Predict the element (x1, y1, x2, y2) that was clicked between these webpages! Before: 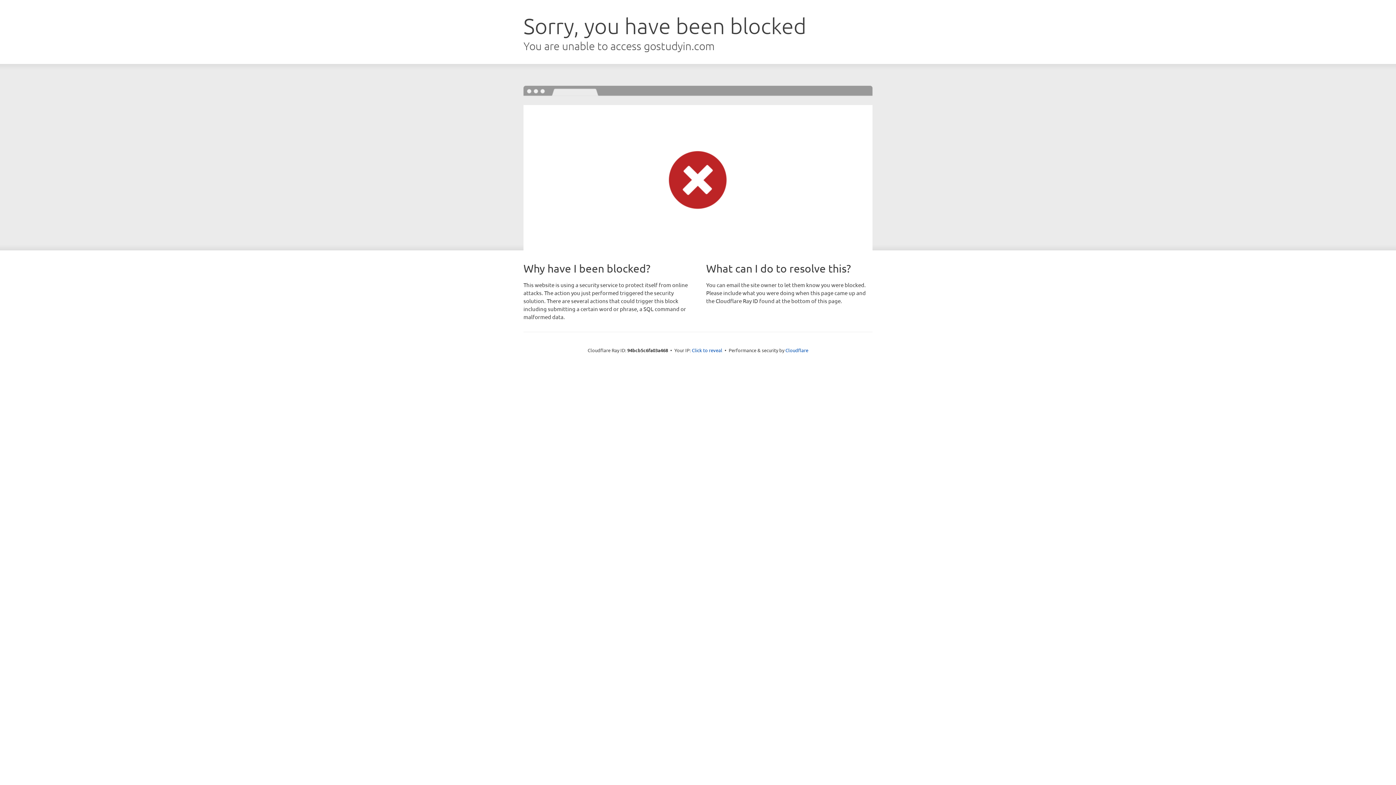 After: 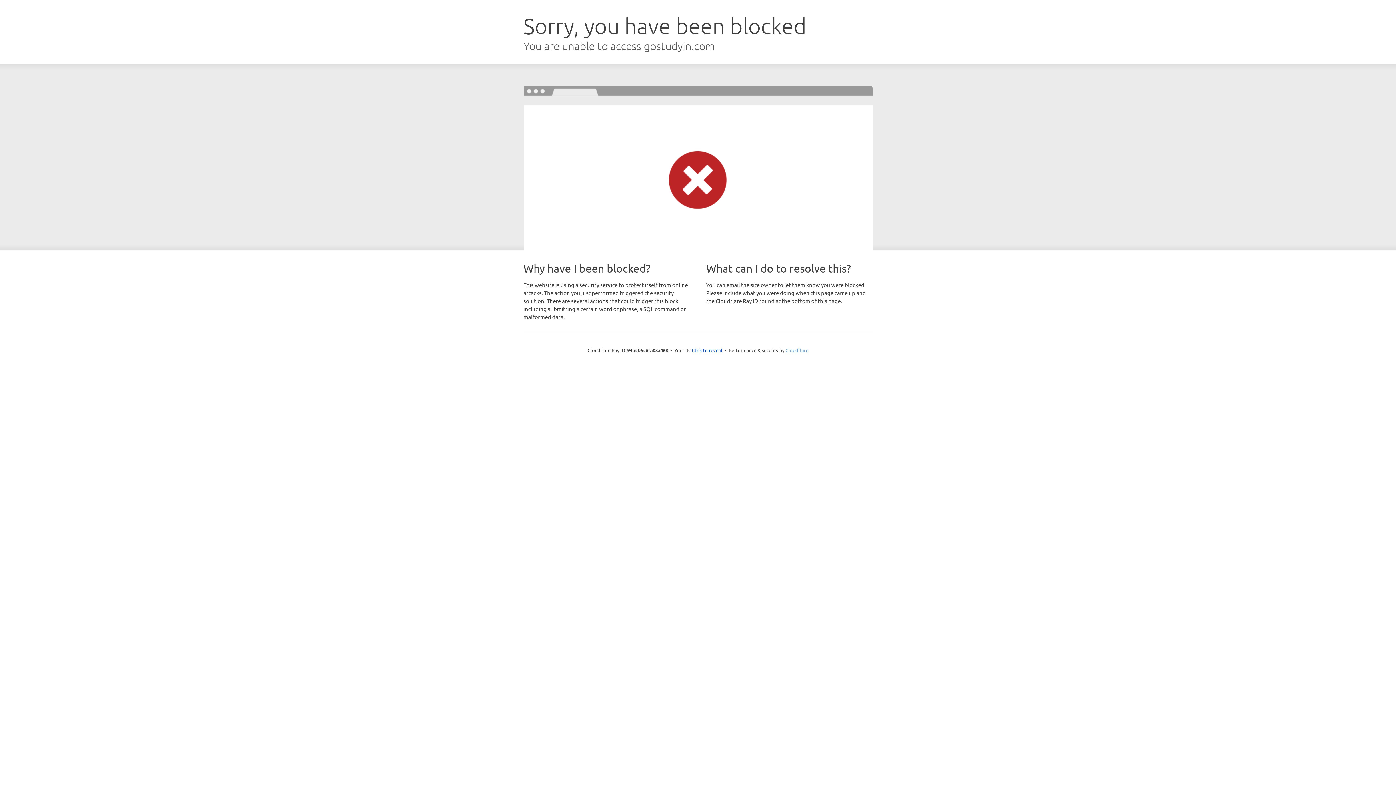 Action: label: Cloudflare bbox: (785, 347, 808, 353)